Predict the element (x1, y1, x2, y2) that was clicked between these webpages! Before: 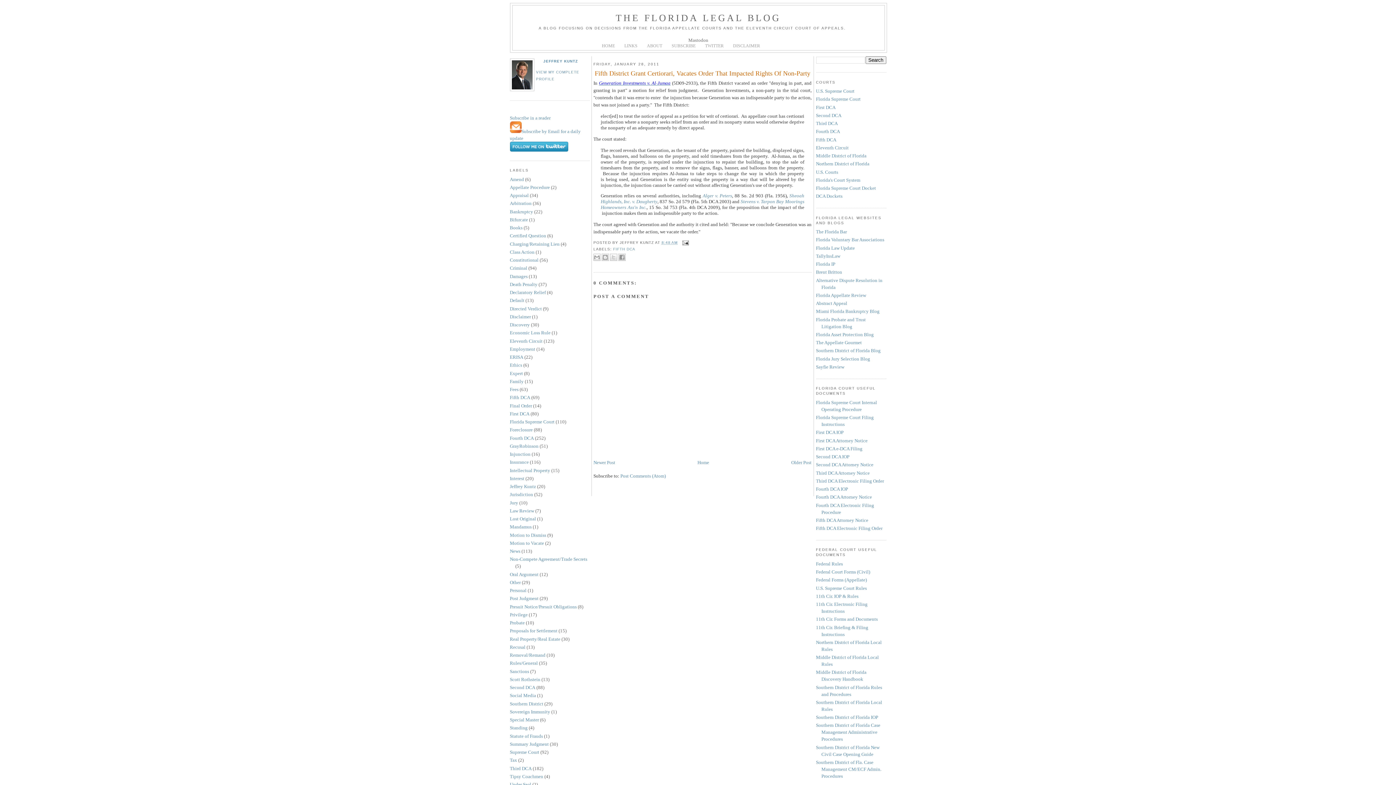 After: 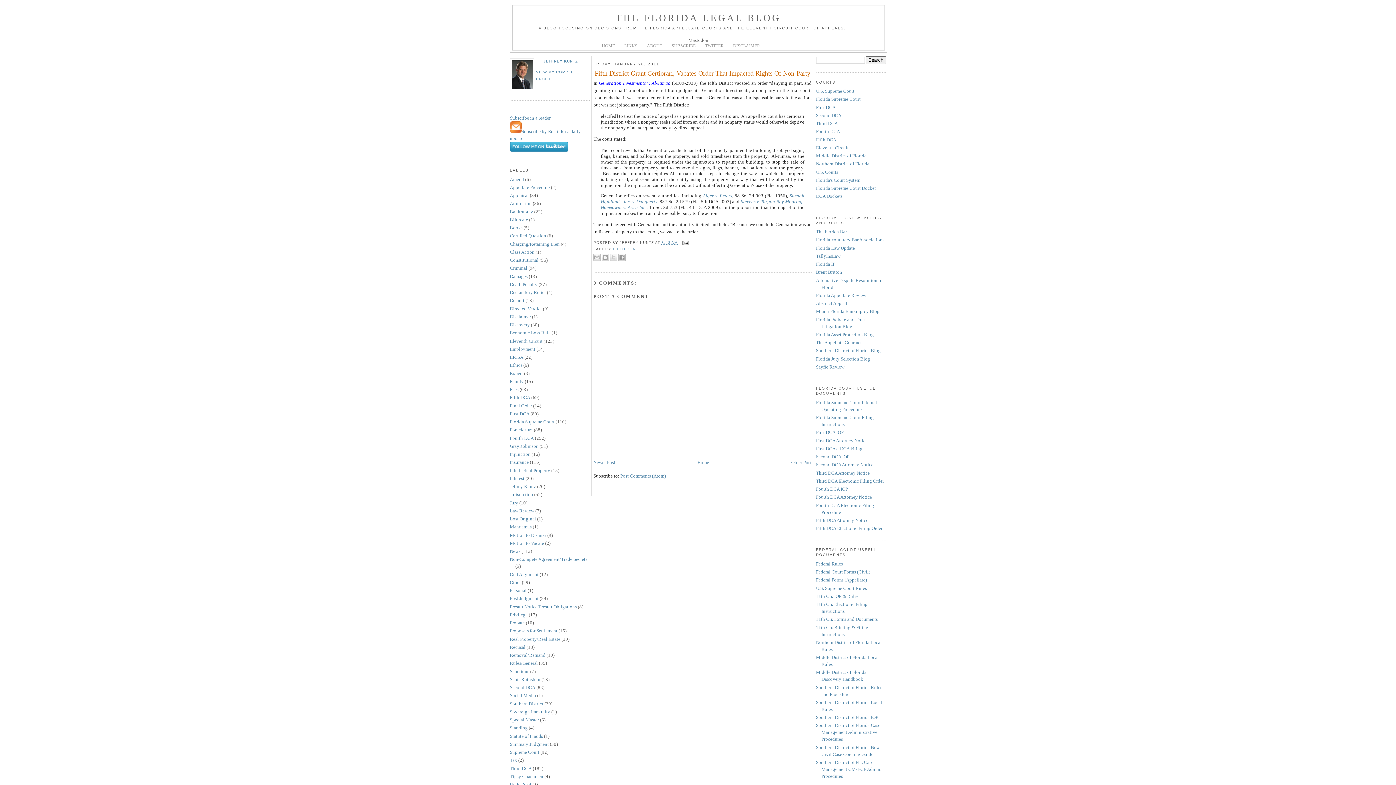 Action: bbox: (599, 80, 670, 85) label: Generation Investments v. Al-Jumaa